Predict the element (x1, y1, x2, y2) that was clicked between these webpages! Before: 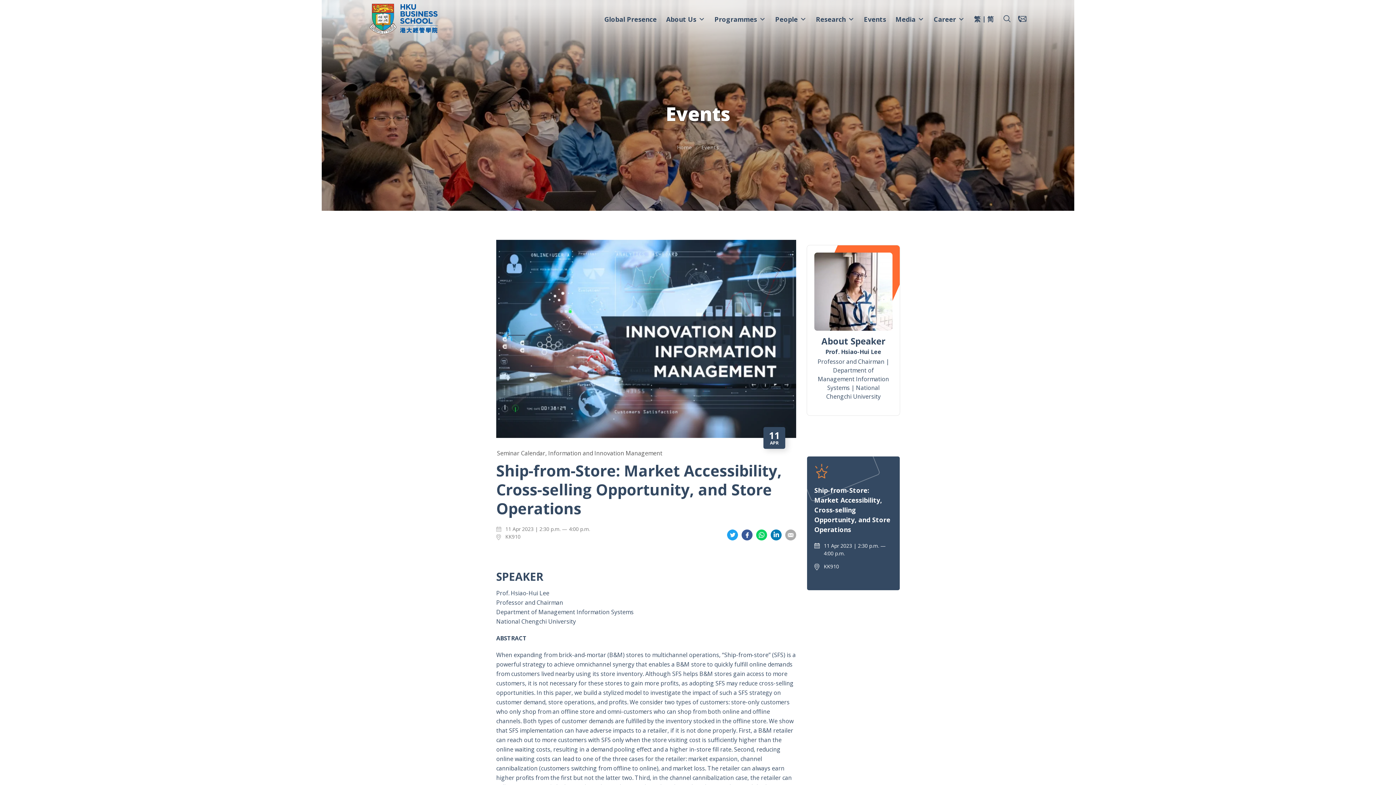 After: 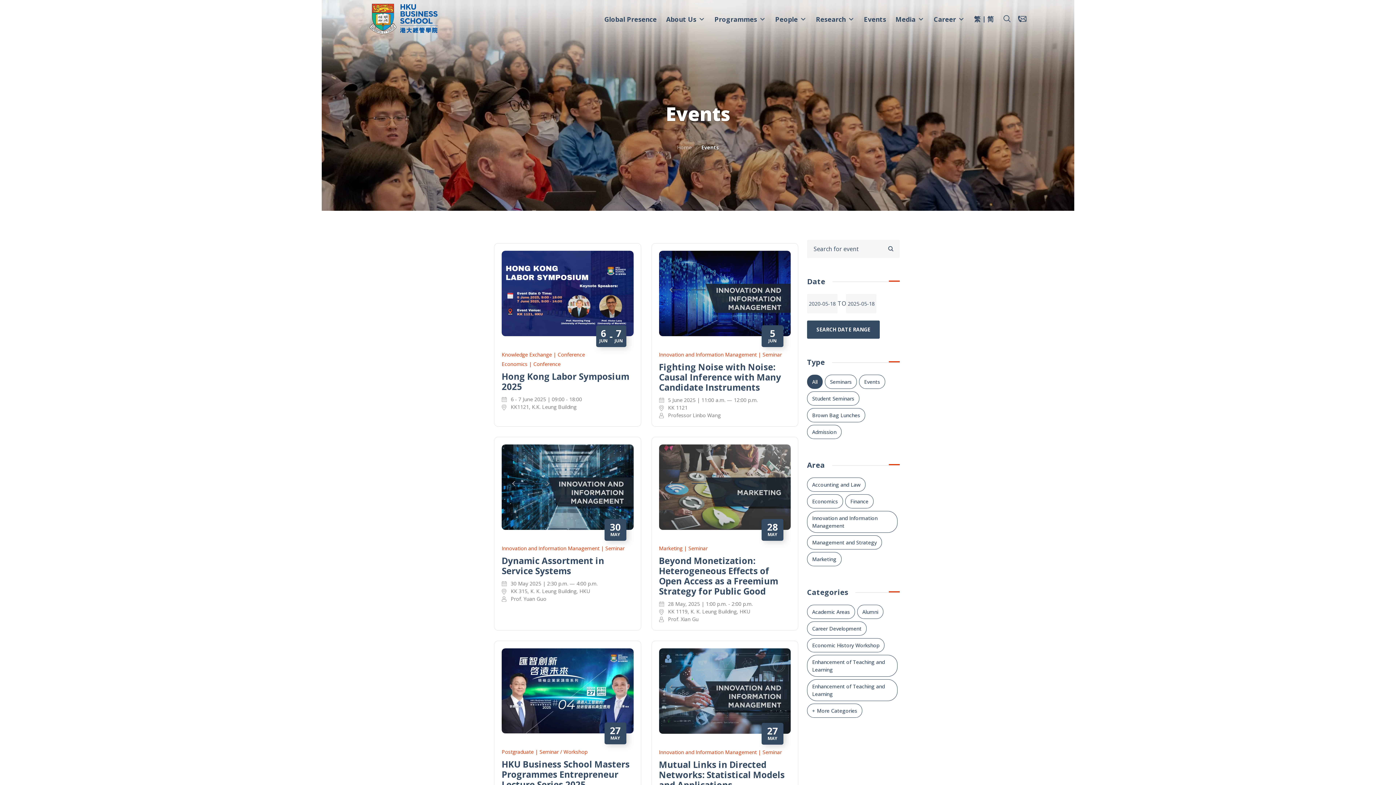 Action: bbox: (859, 9, 891, 30) label: Events